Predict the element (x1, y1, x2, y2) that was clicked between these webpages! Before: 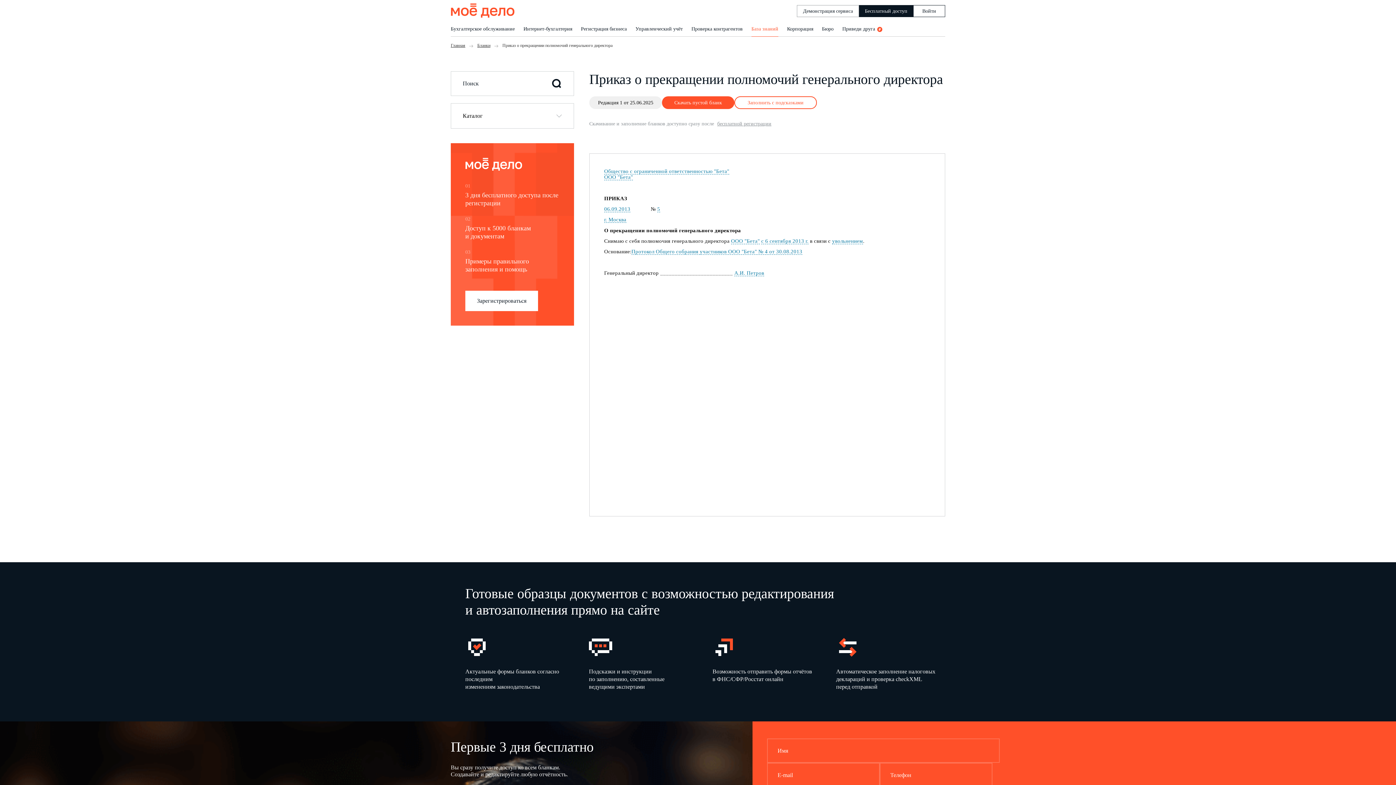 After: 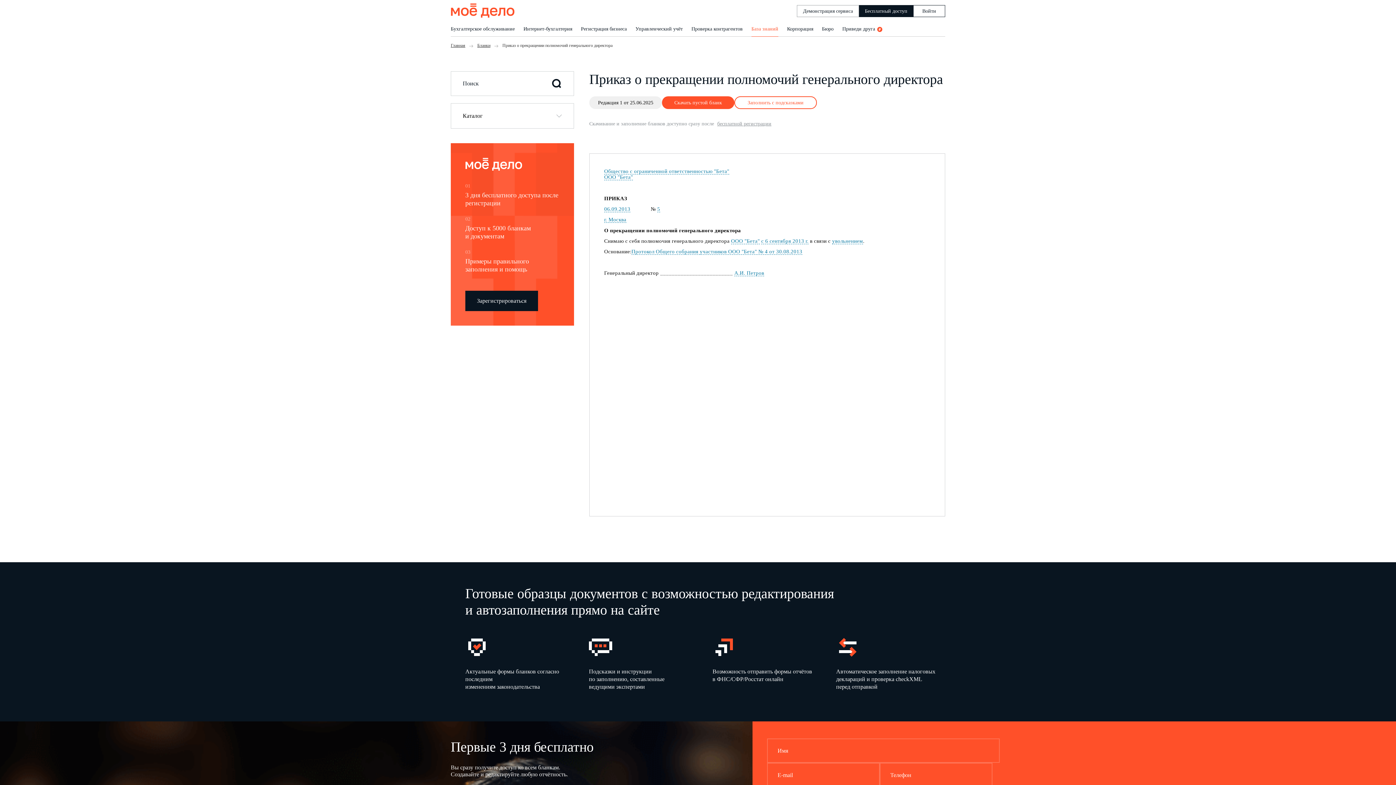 Action: bbox: (465, 290, 538, 311) label: Зарегистрироваться